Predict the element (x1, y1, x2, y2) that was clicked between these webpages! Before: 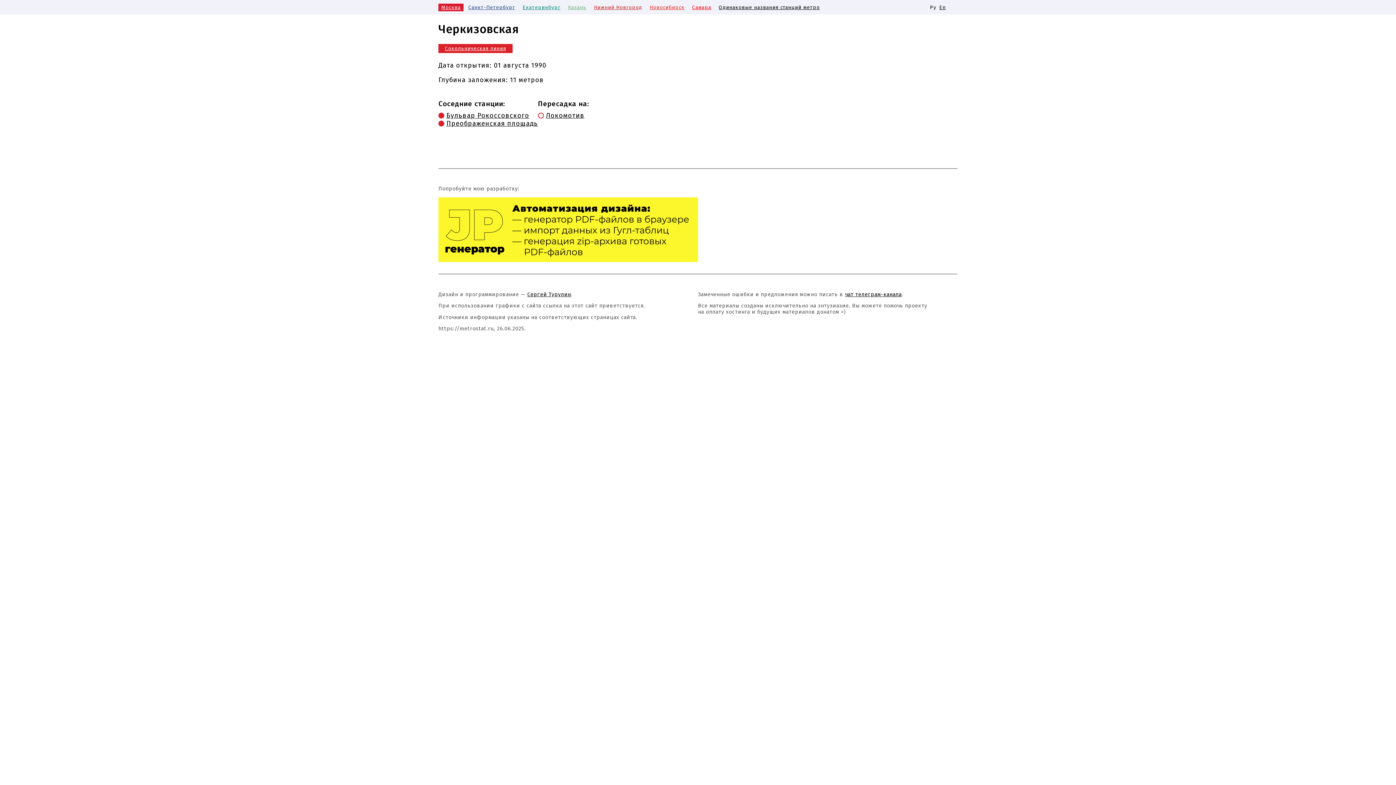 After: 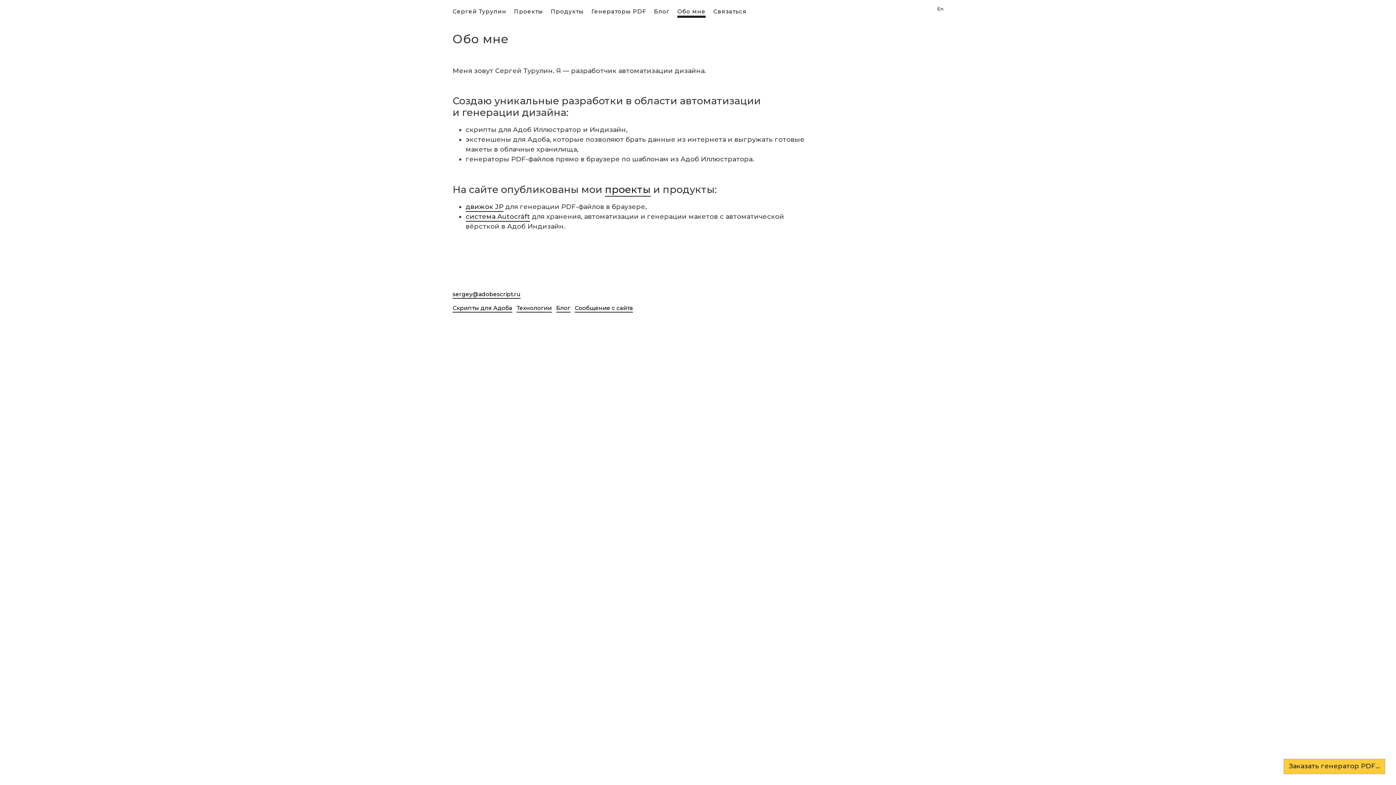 Action: label: Сергей Турулин bbox: (527, 291, 571, 297)